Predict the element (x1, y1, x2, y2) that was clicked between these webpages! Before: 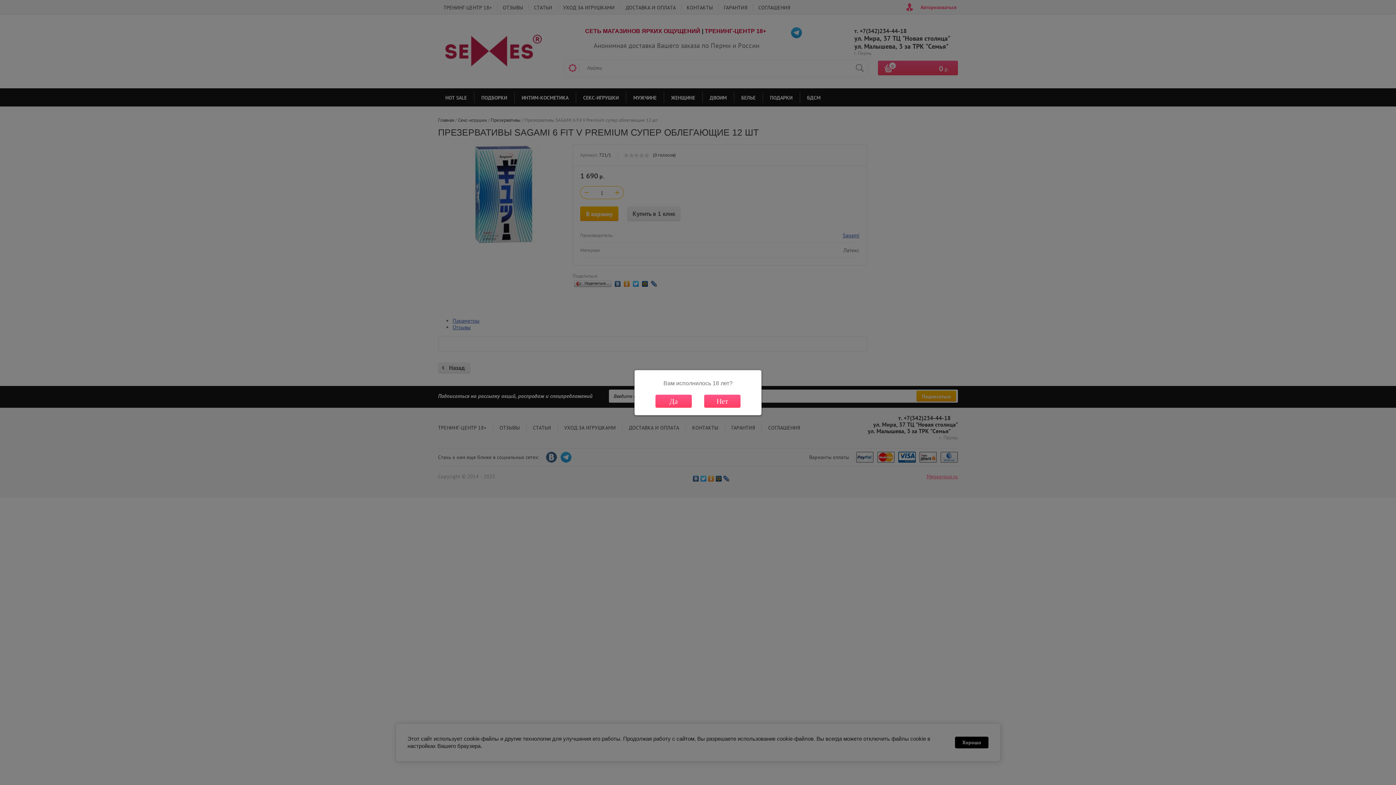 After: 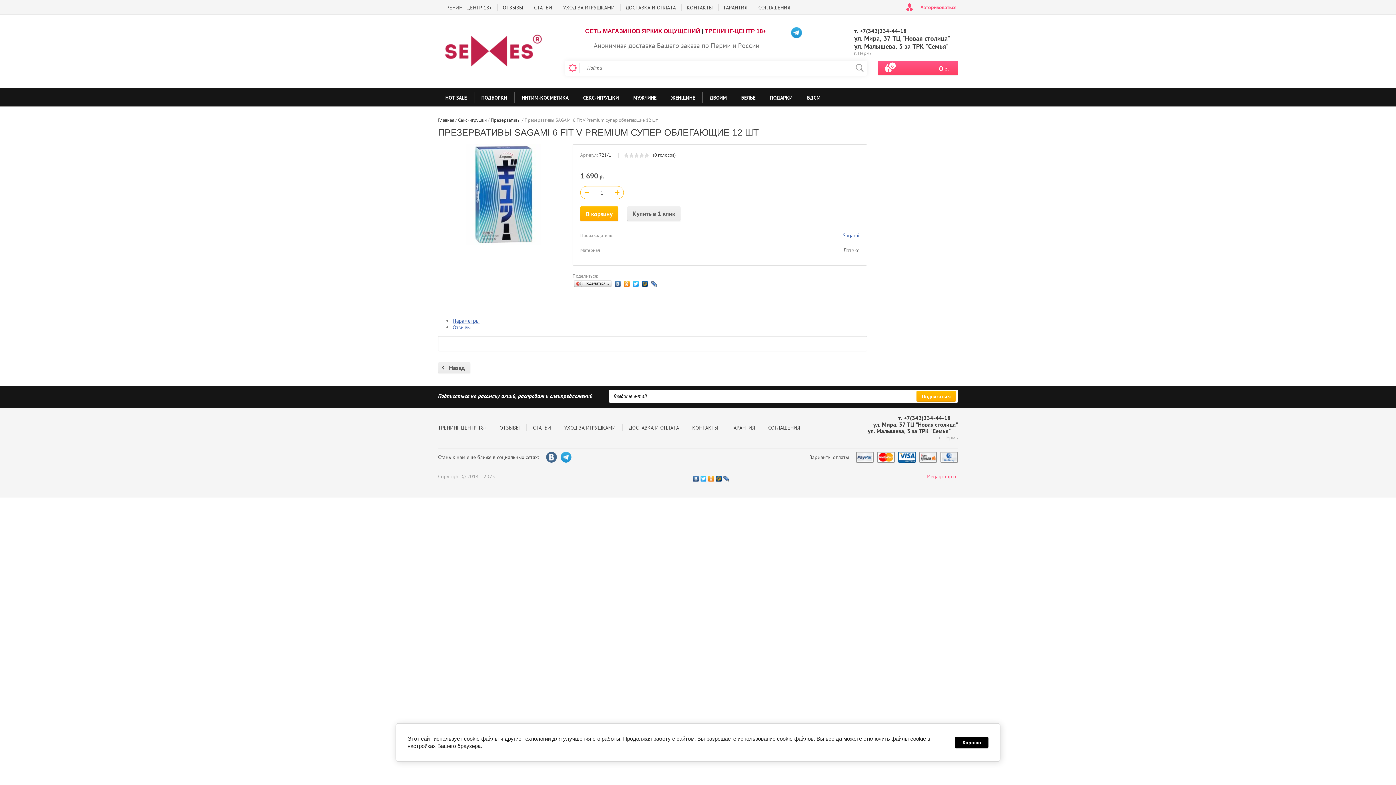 Action: label: Да bbox: (655, 394, 692, 407)